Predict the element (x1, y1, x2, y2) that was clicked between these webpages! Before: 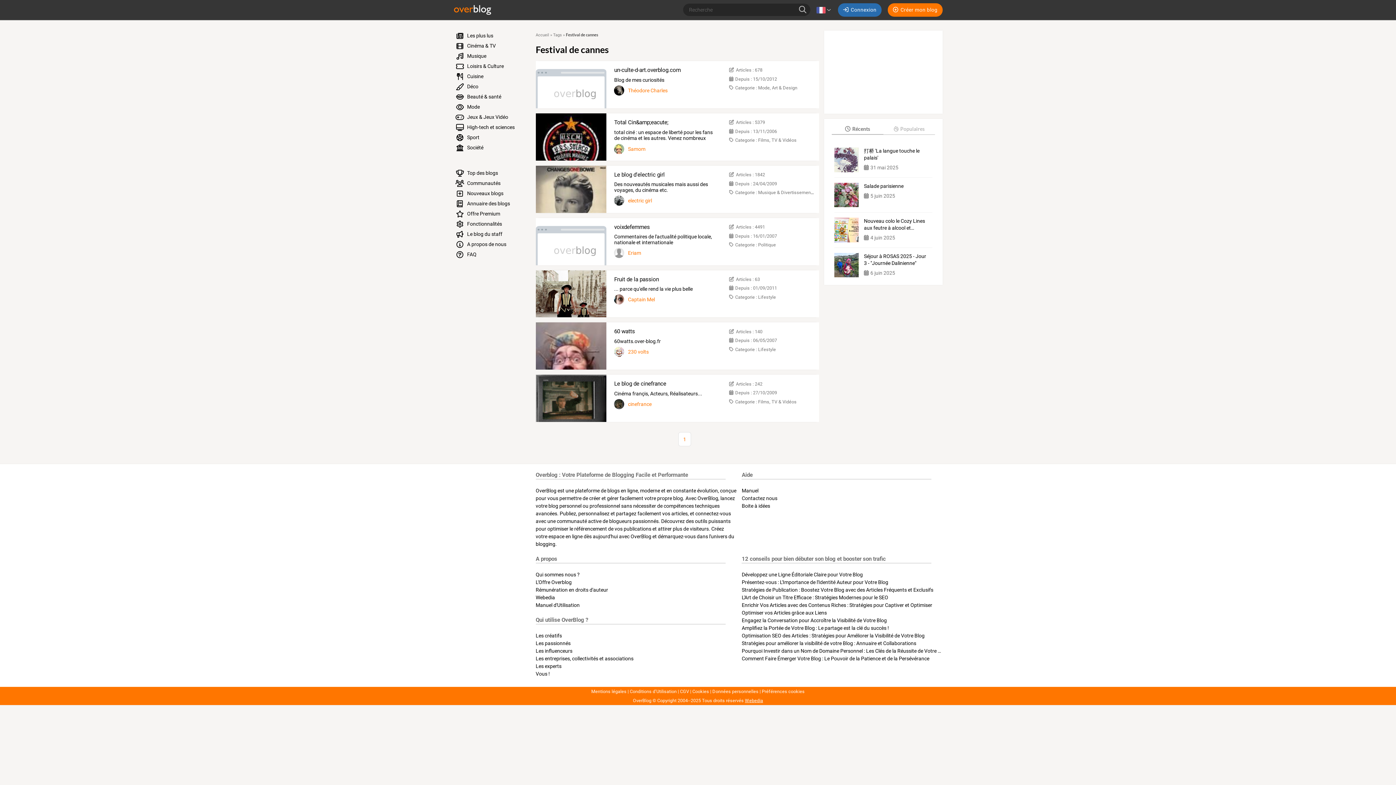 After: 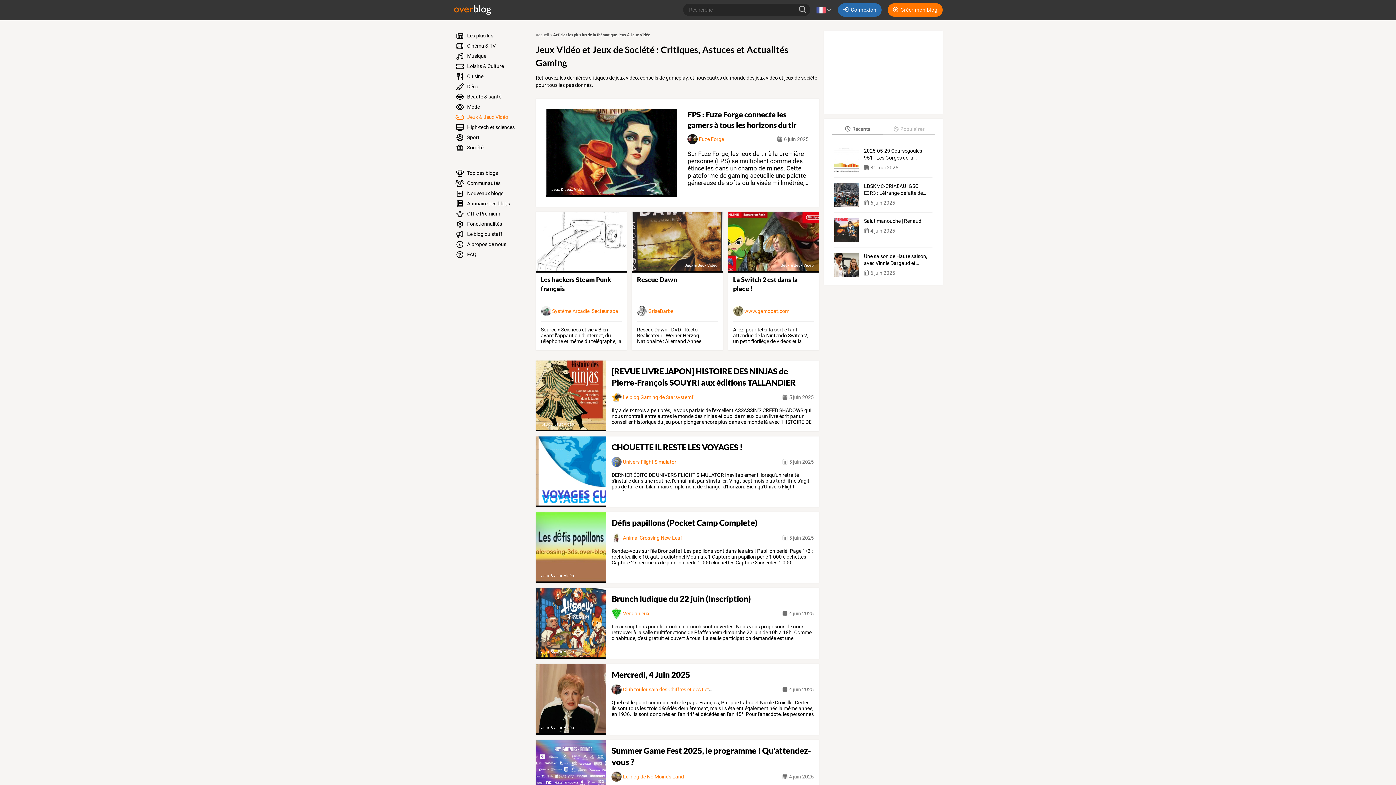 Action: bbox: (450, 112, 527, 122) label:  Jeux & Jeux Vidéo